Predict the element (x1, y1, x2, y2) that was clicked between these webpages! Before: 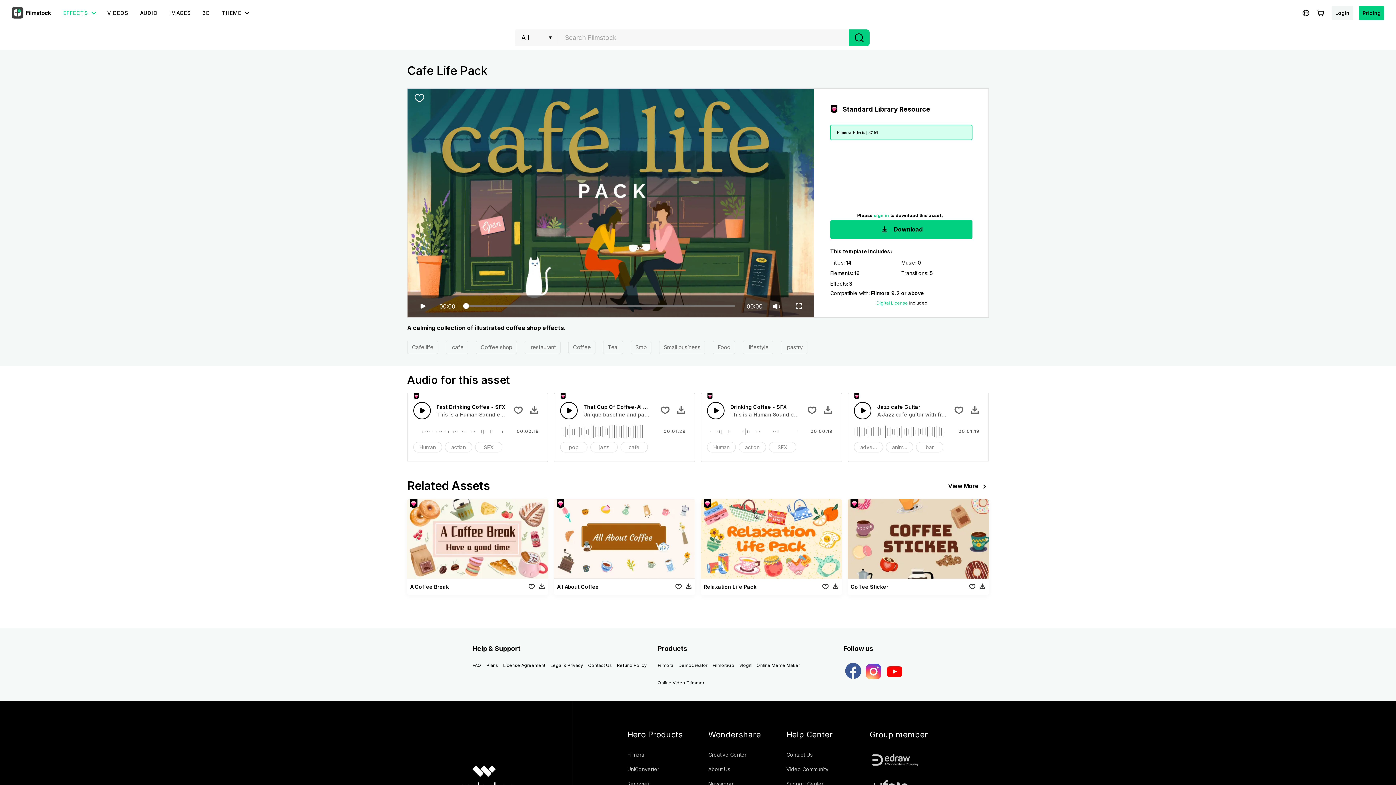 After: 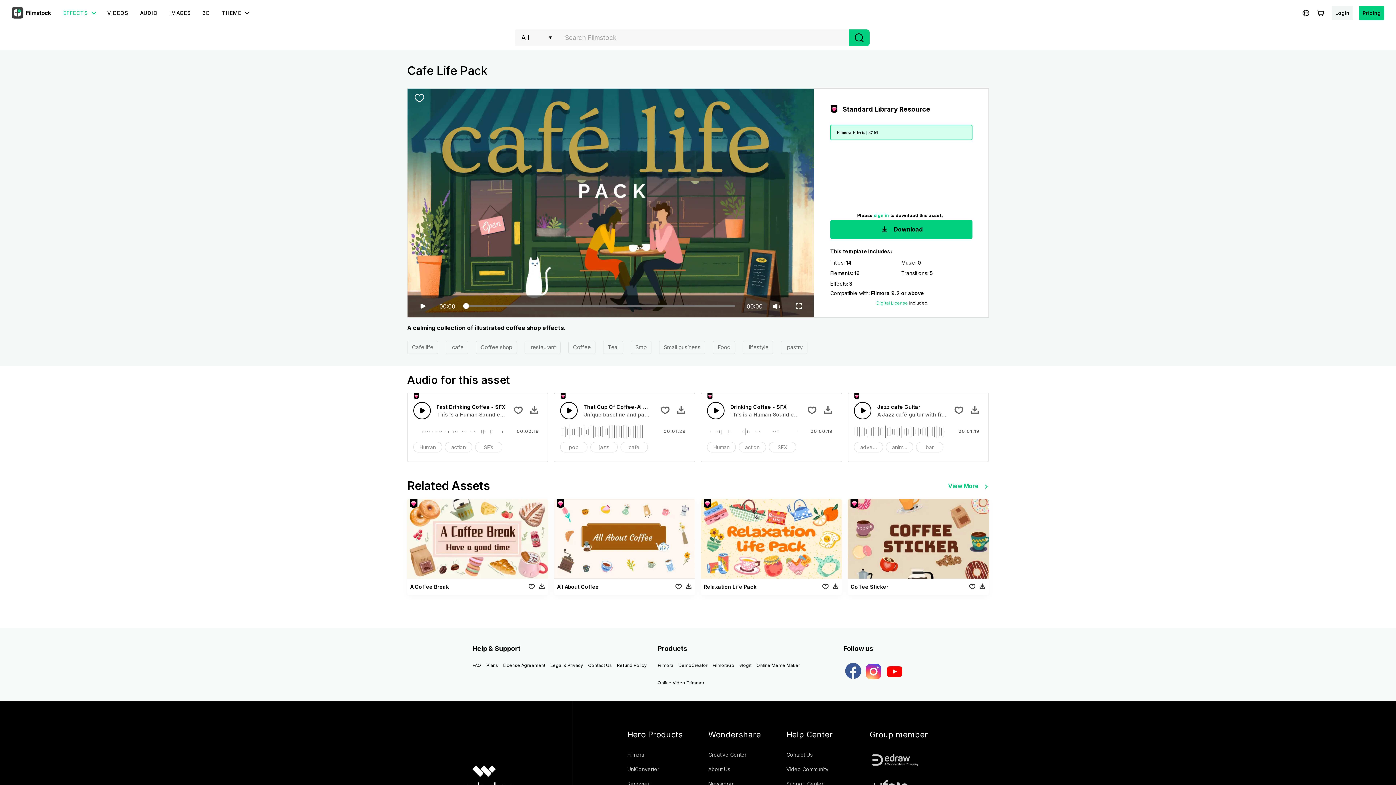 Action: label: View More bbox: (948, 479, 989, 492)